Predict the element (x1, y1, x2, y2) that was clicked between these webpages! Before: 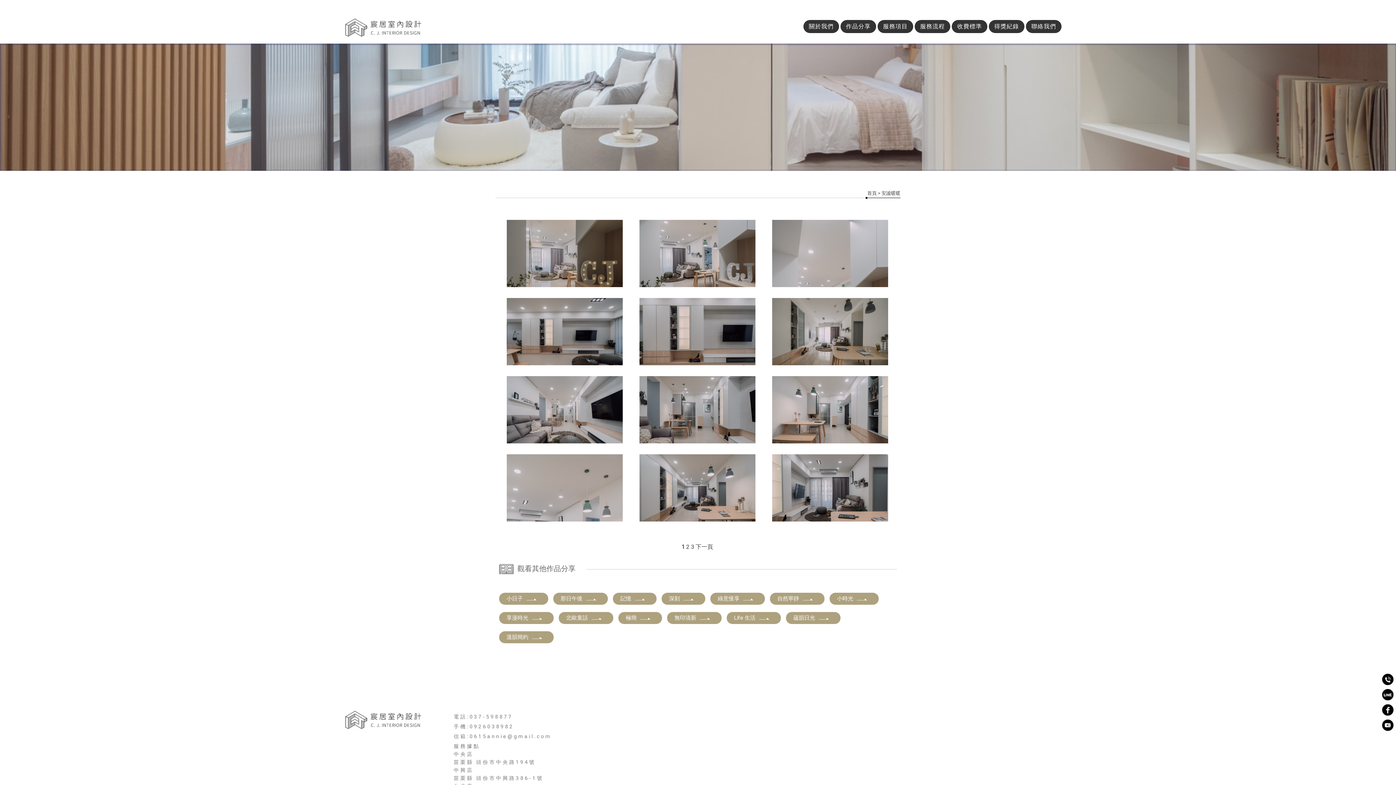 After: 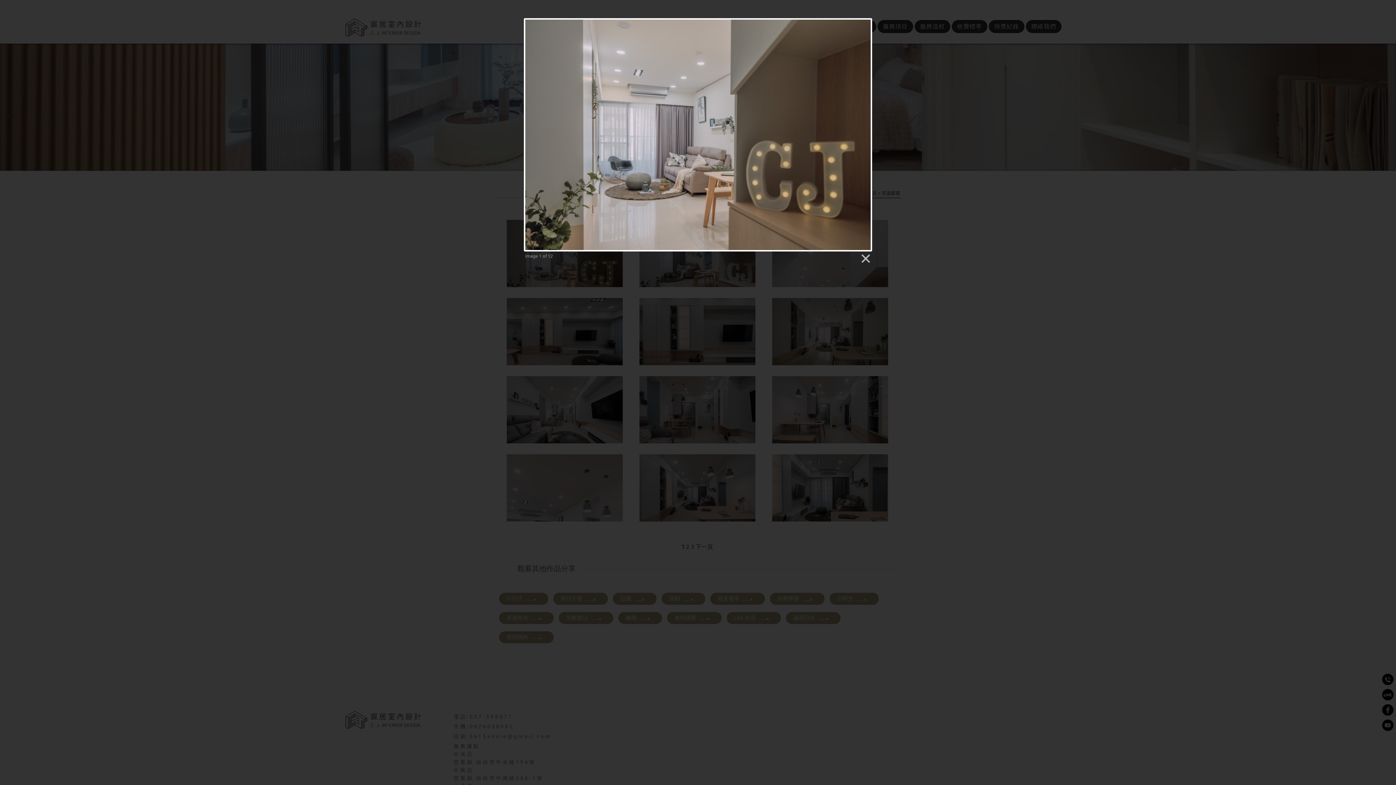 Action: bbox: (506, 220, 622, 287)